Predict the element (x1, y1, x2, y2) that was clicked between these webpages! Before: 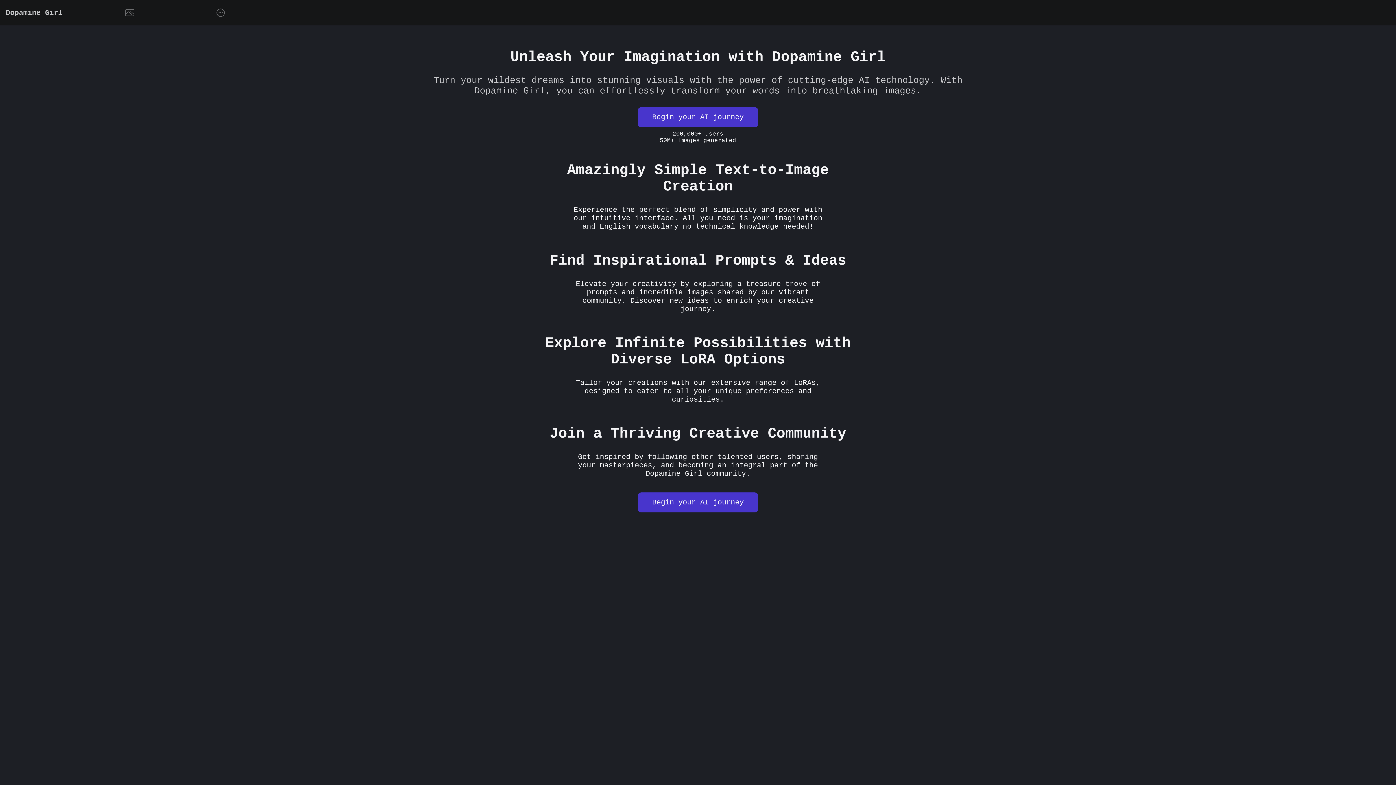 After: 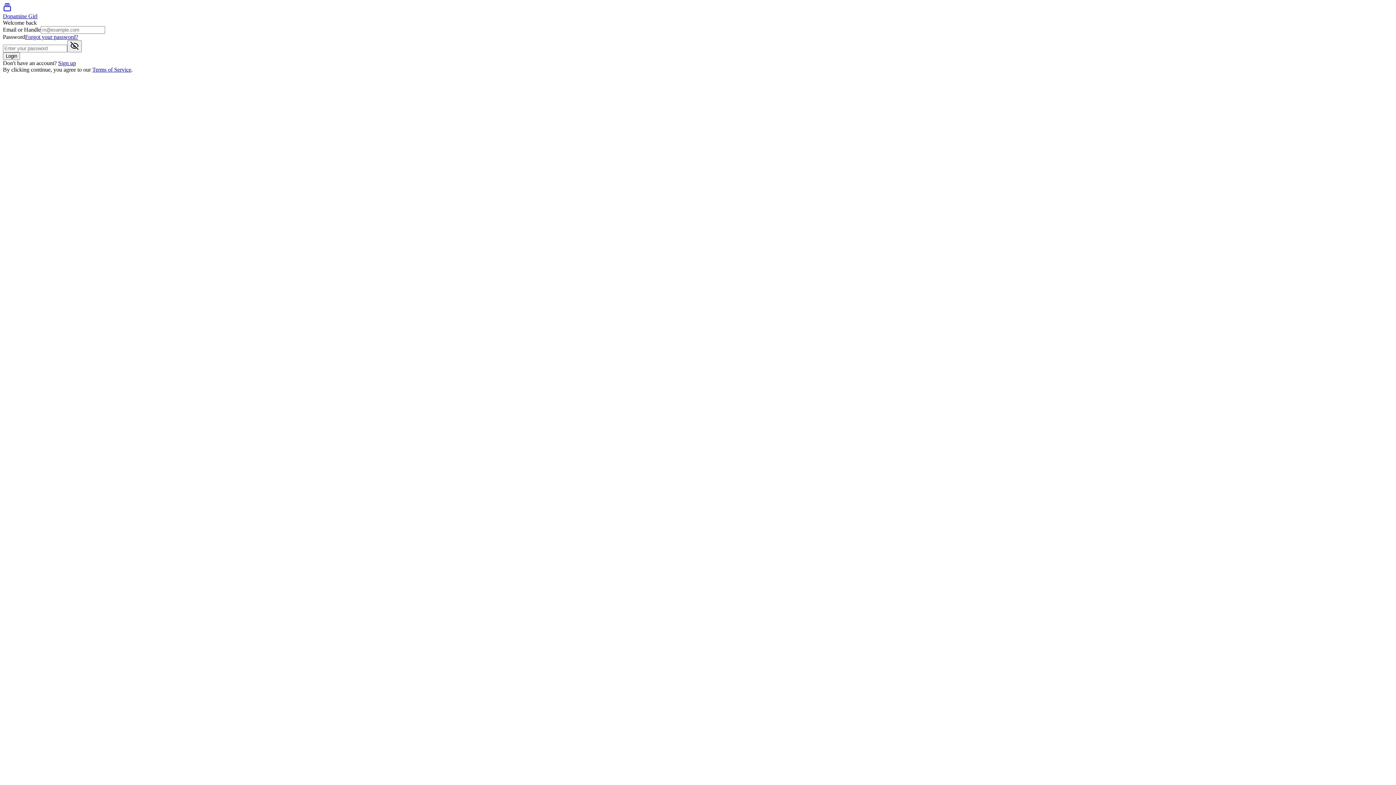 Action: label: Begin your AI journey bbox: (637, 107, 758, 127)